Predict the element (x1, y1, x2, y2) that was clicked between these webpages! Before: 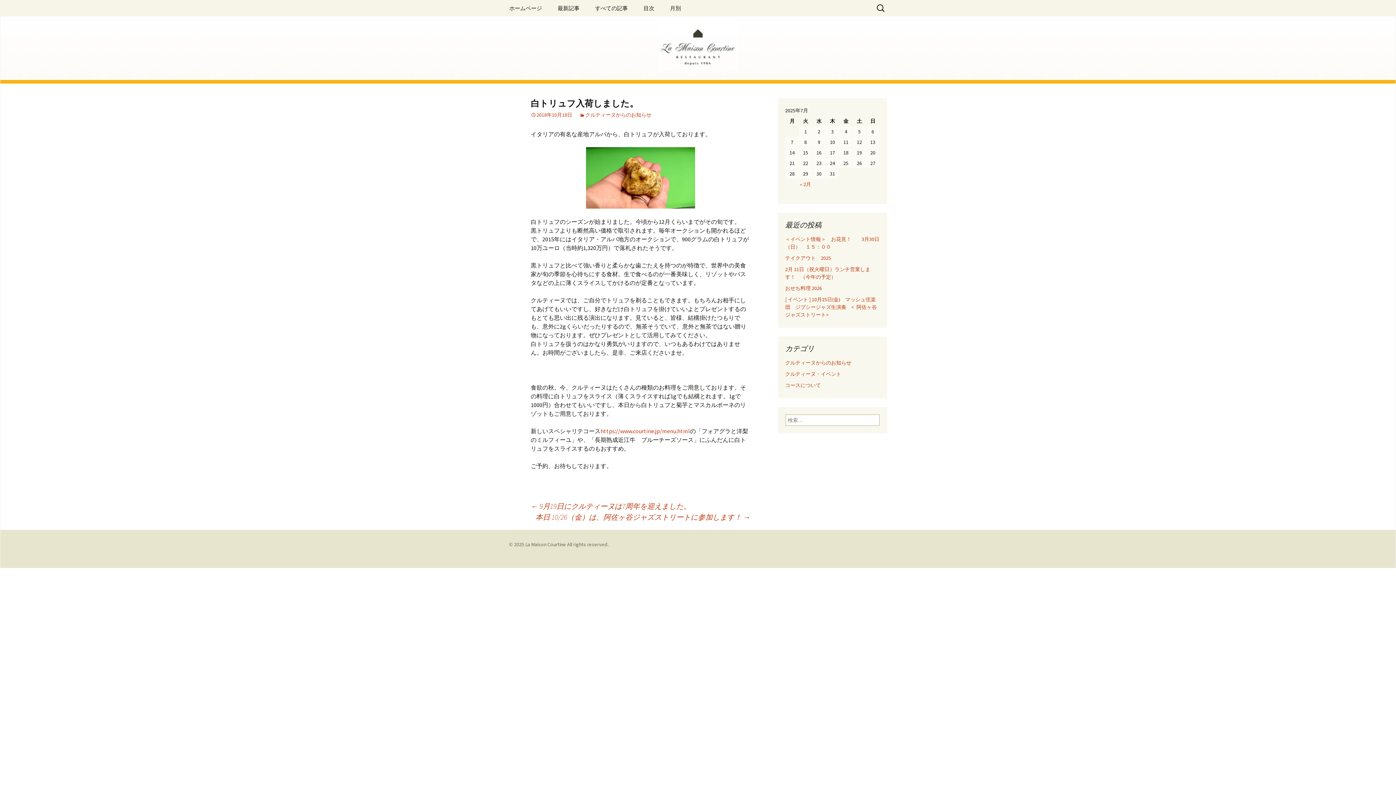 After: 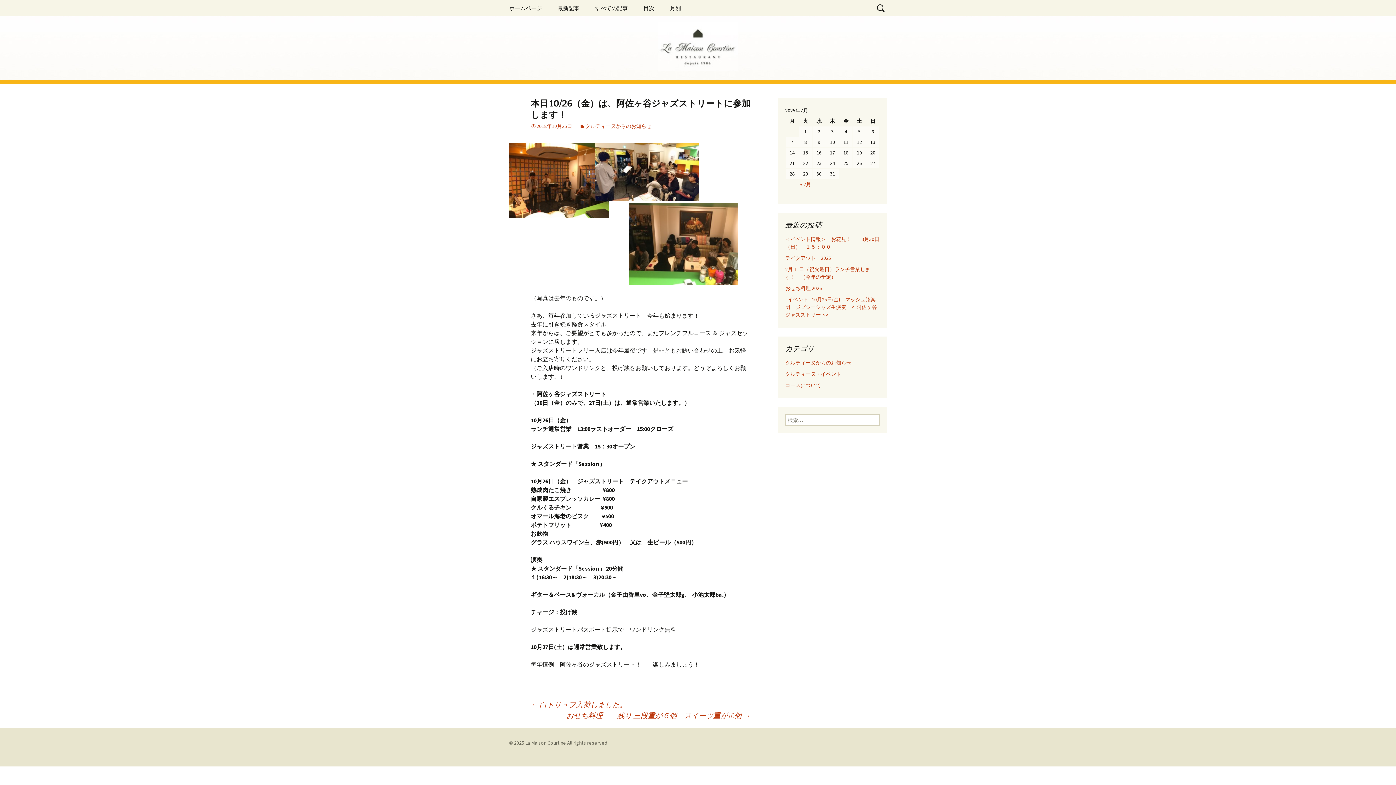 Action: bbox: (535, 512, 750, 522) label: 本日 10/26（金）は、阿佐ヶ谷ジャズストリートに参加します！ →